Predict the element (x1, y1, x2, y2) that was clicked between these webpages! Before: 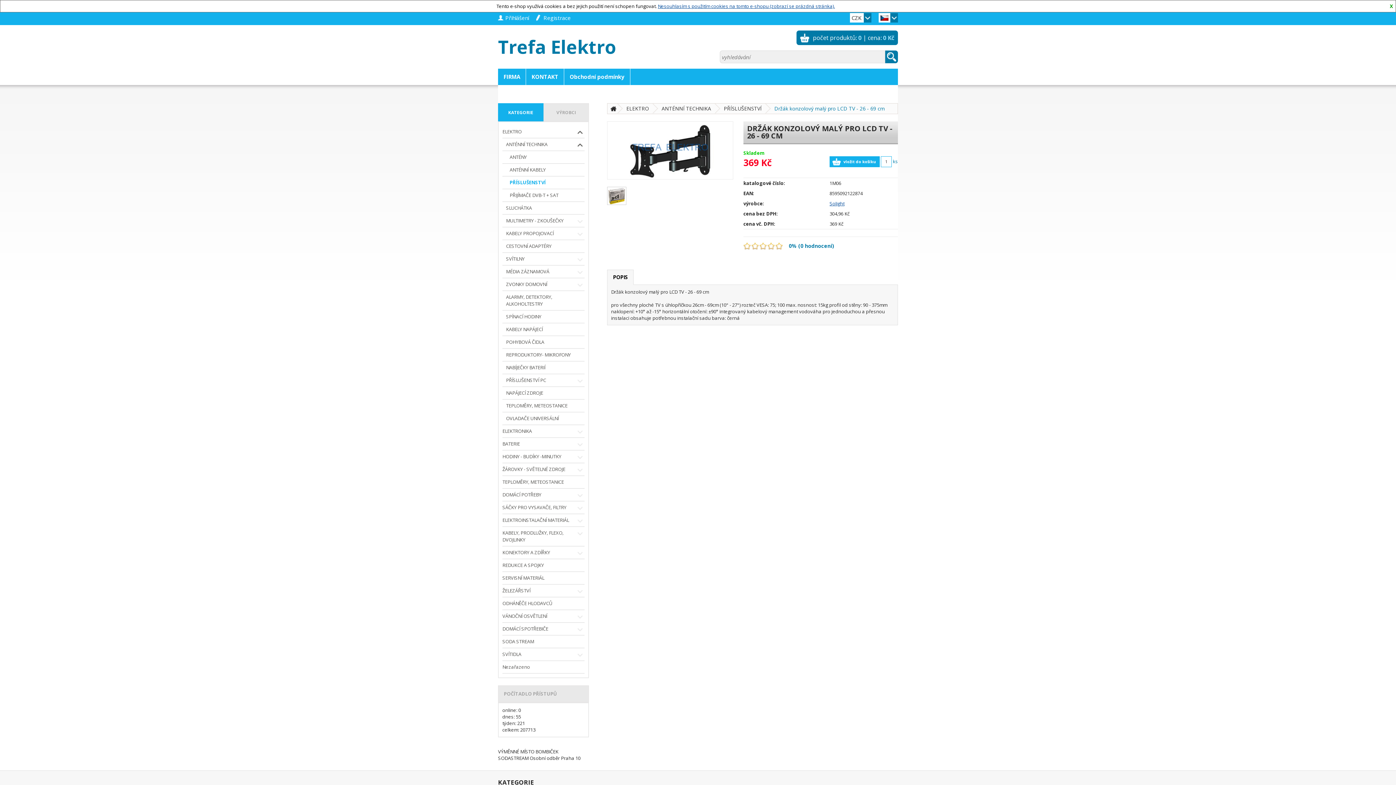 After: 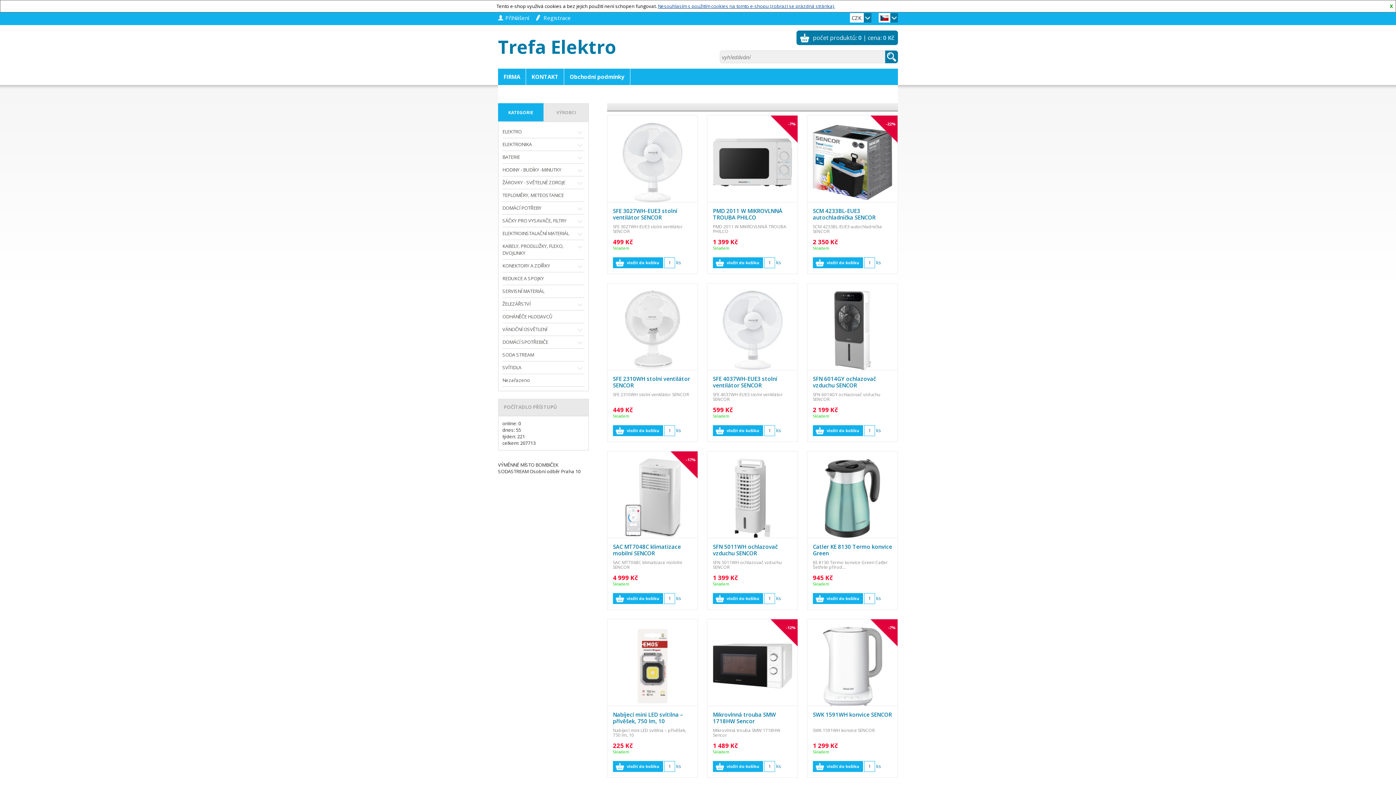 Action: bbox: (607, 103, 617, 113)